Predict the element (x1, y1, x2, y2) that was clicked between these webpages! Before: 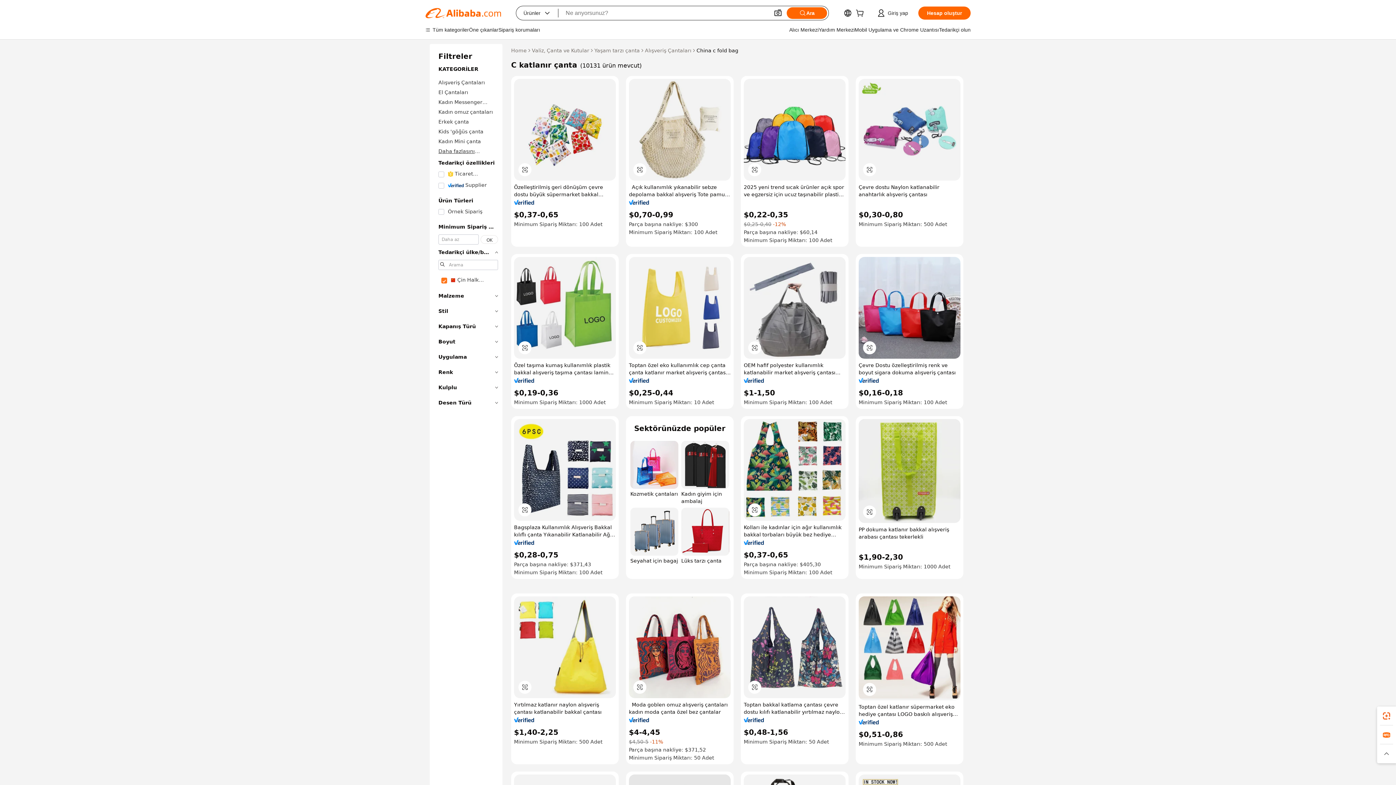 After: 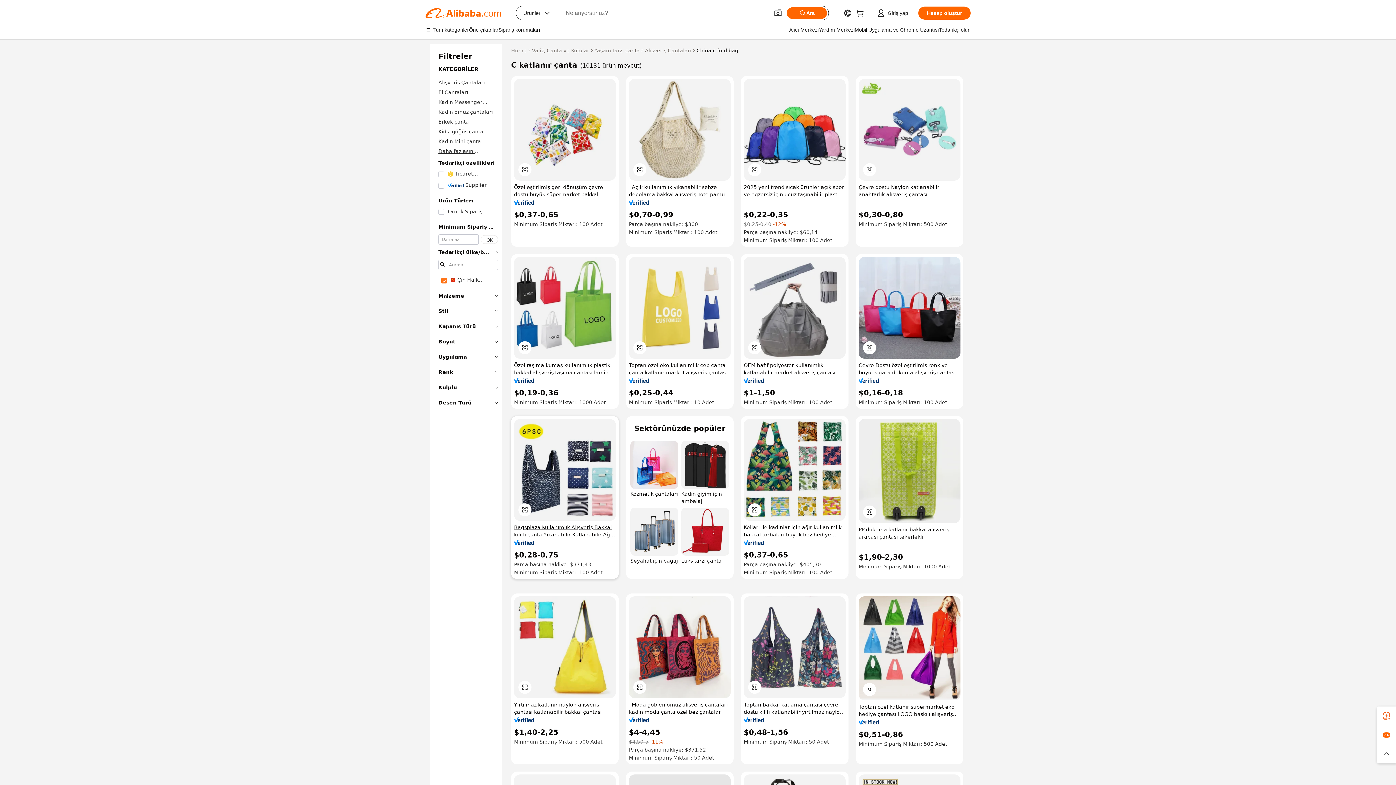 Action: label: Bagsplaza Kullanımlık Alışveriş Bakkal kılıflı çanta Yıkanabilir Katlanabilir Ağır sepet alışveriş çantası Büyük Çevre Dostu Çanta Çanta bbox: (514, 524, 616, 538)